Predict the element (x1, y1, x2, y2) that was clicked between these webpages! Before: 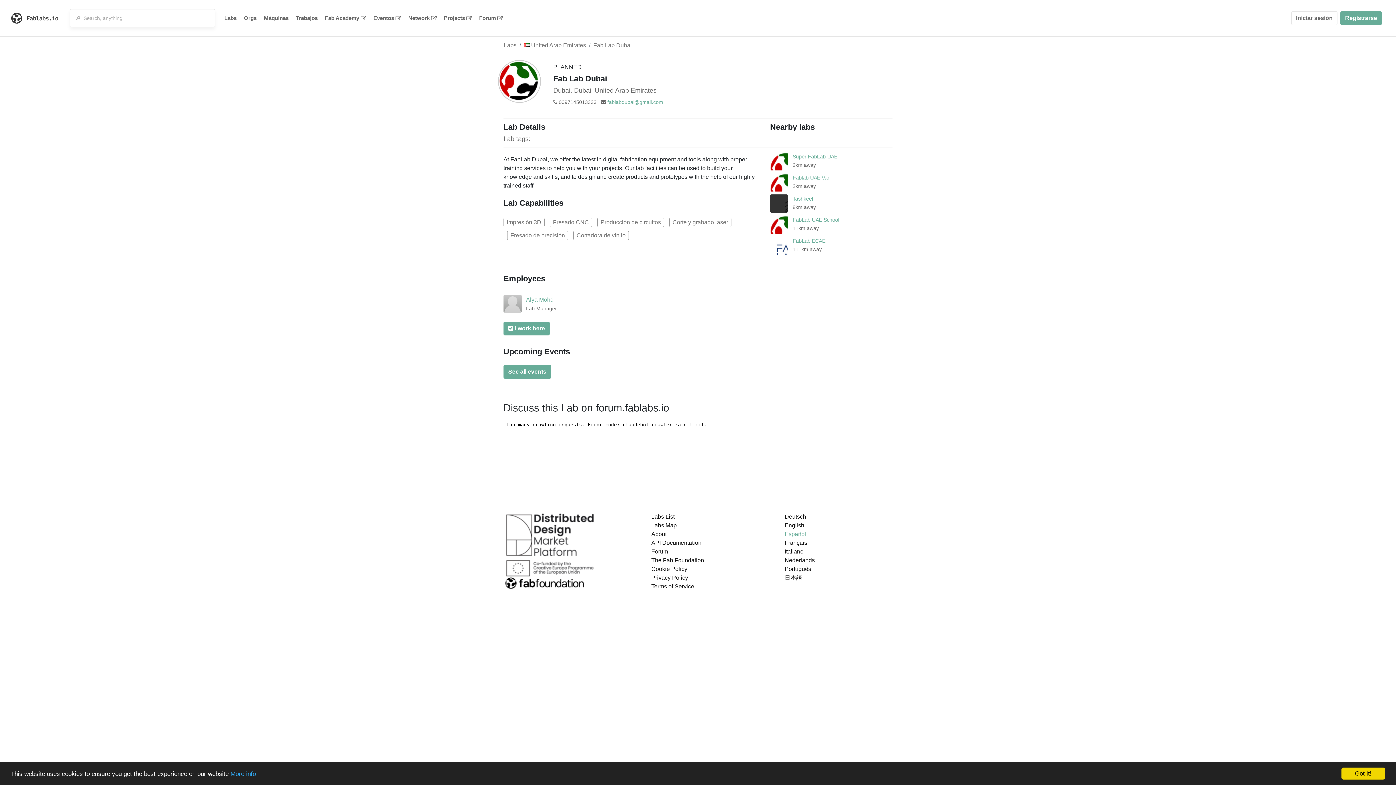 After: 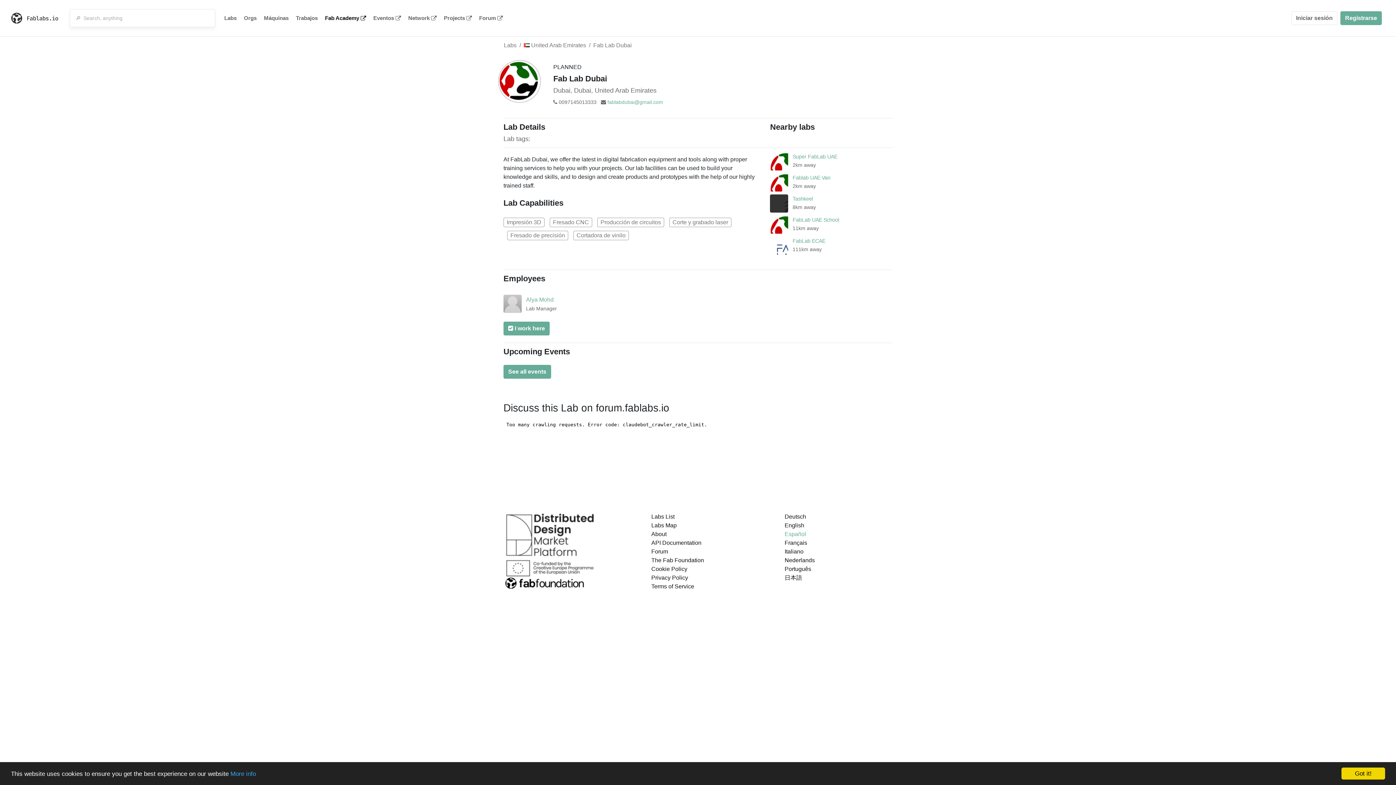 Action: label: Fab Academy bbox: (321, 9, 369, 27)